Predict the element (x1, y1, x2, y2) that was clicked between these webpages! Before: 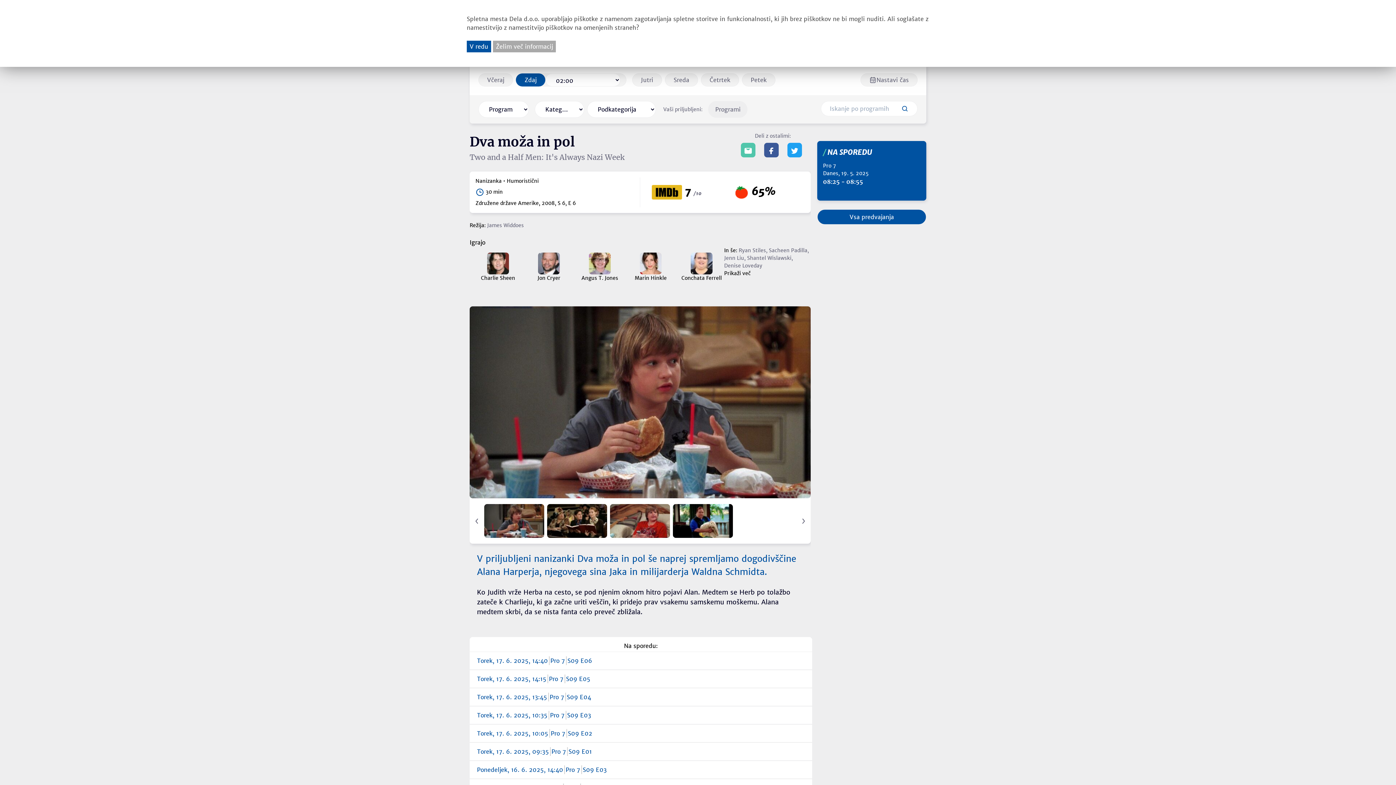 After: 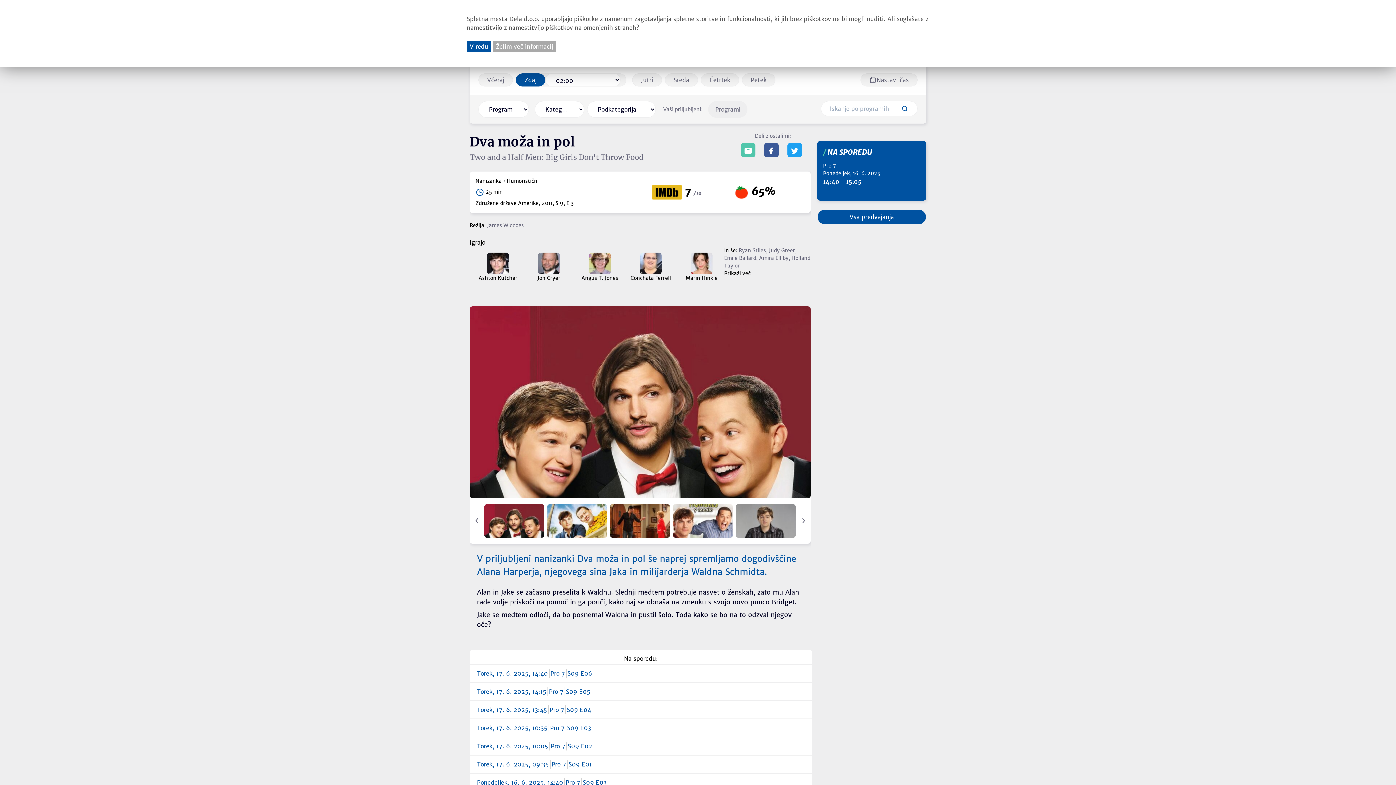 Action: label: Ponedeljek, 16. 6. 2025, 14:40
Pro 7
S09 E03 bbox: (477, 765, 805, 774)